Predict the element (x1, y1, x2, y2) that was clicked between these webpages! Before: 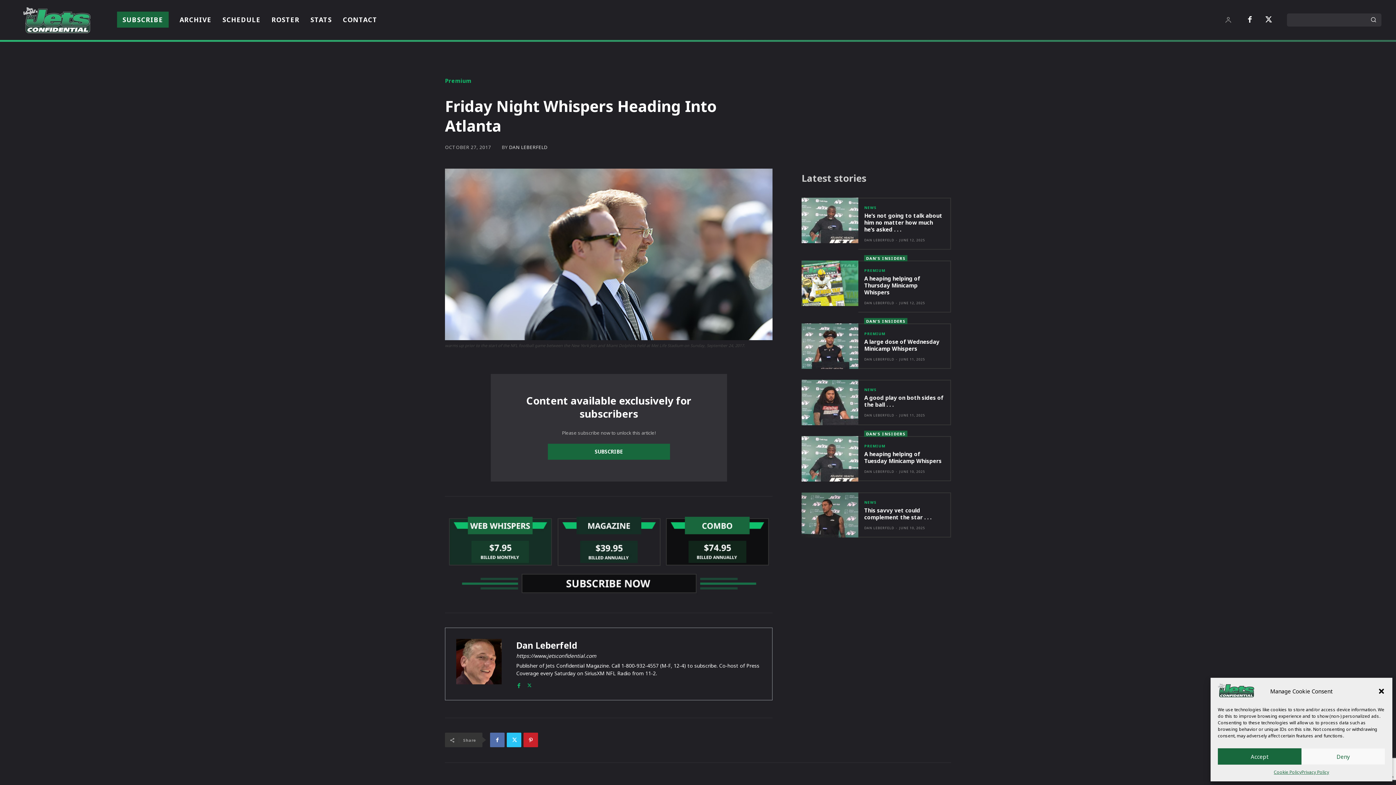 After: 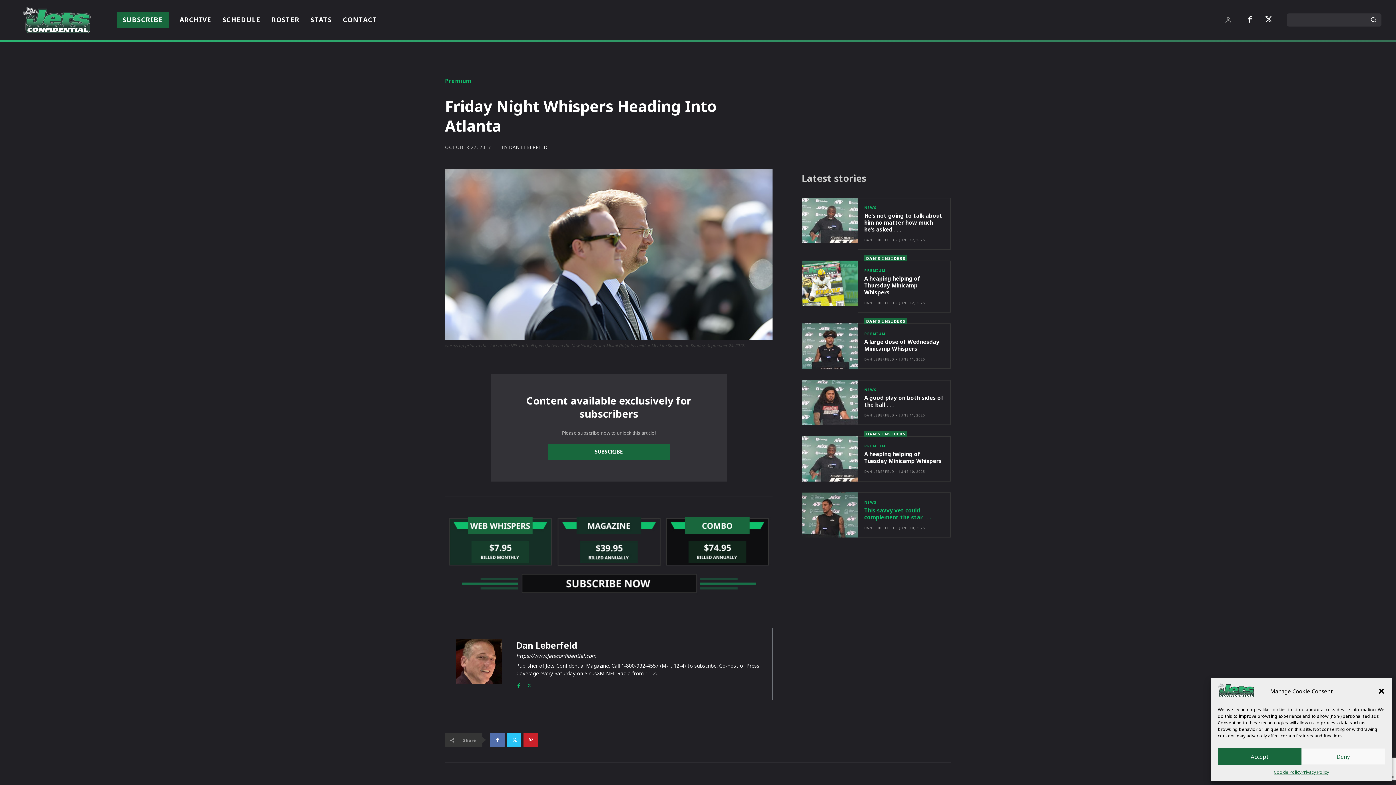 Action: label: This savvy vet could complement the star . . . bbox: (864, 506, 931, 521)